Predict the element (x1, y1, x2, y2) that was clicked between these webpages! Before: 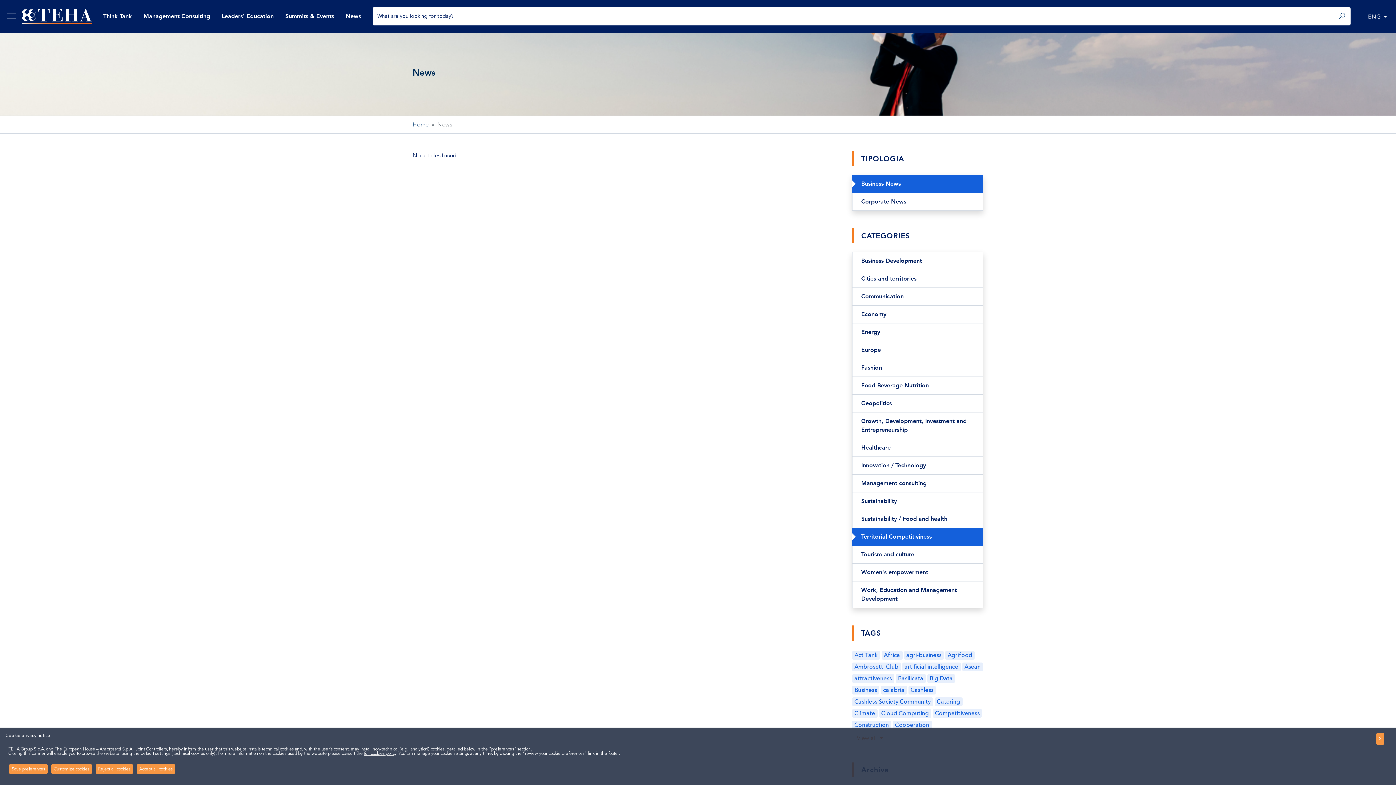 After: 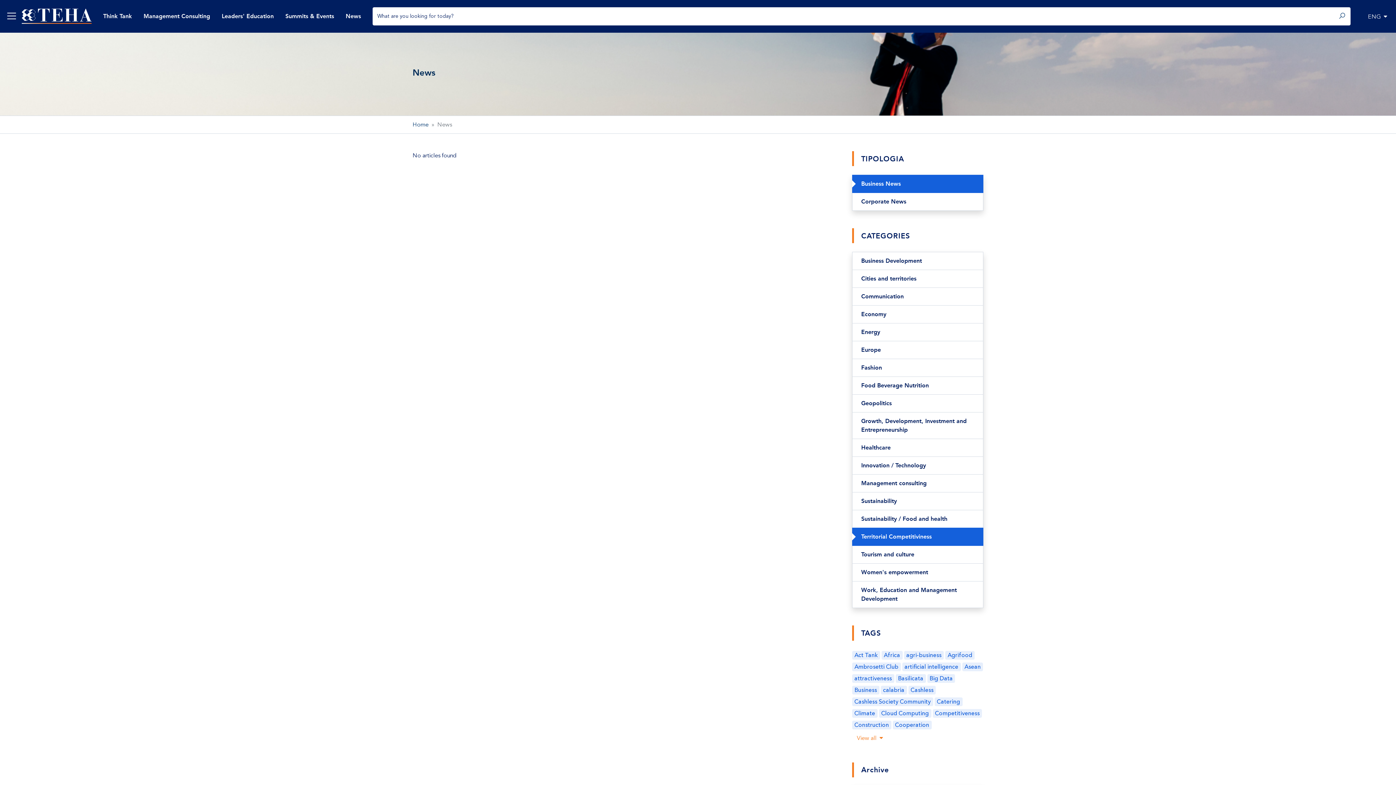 Action: bbox: (1376, 733, 1384, 745) label: X